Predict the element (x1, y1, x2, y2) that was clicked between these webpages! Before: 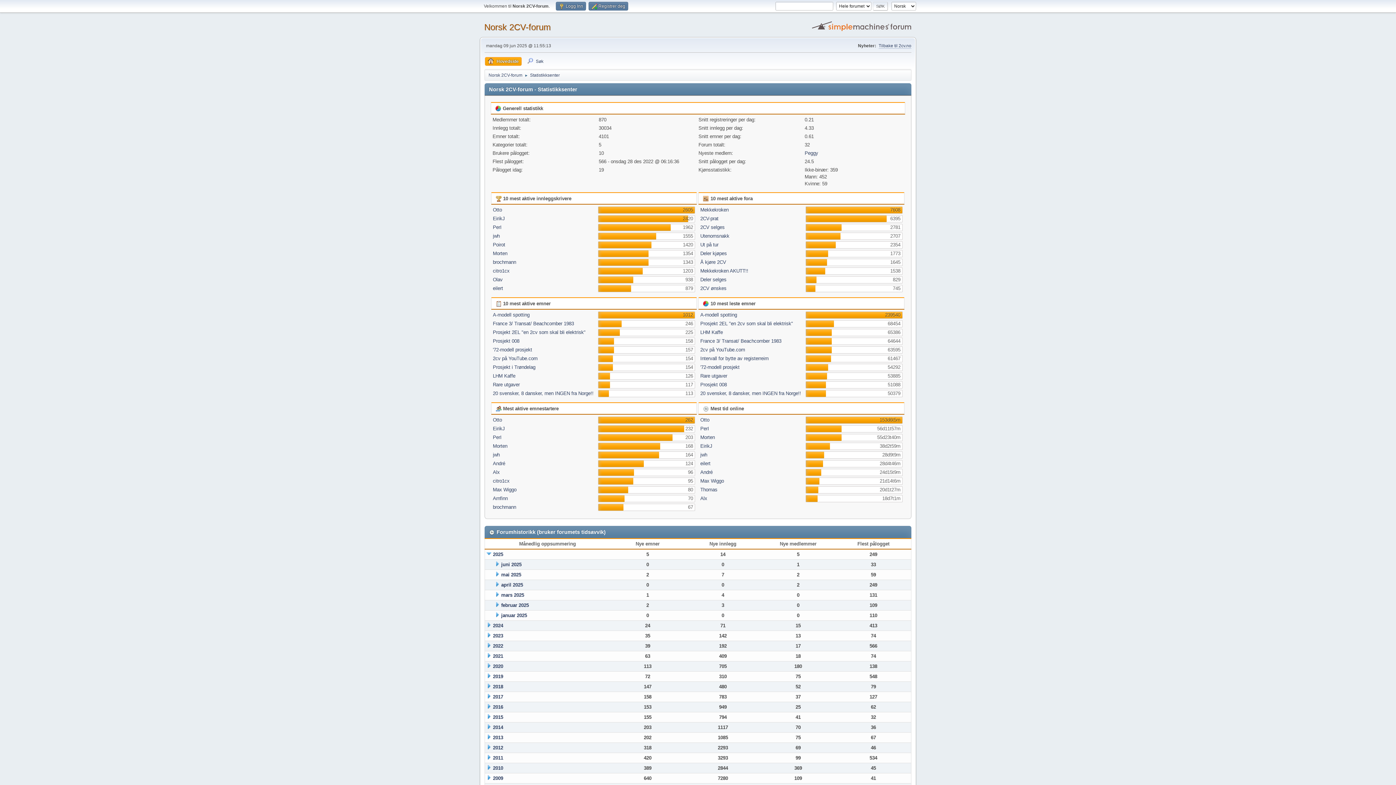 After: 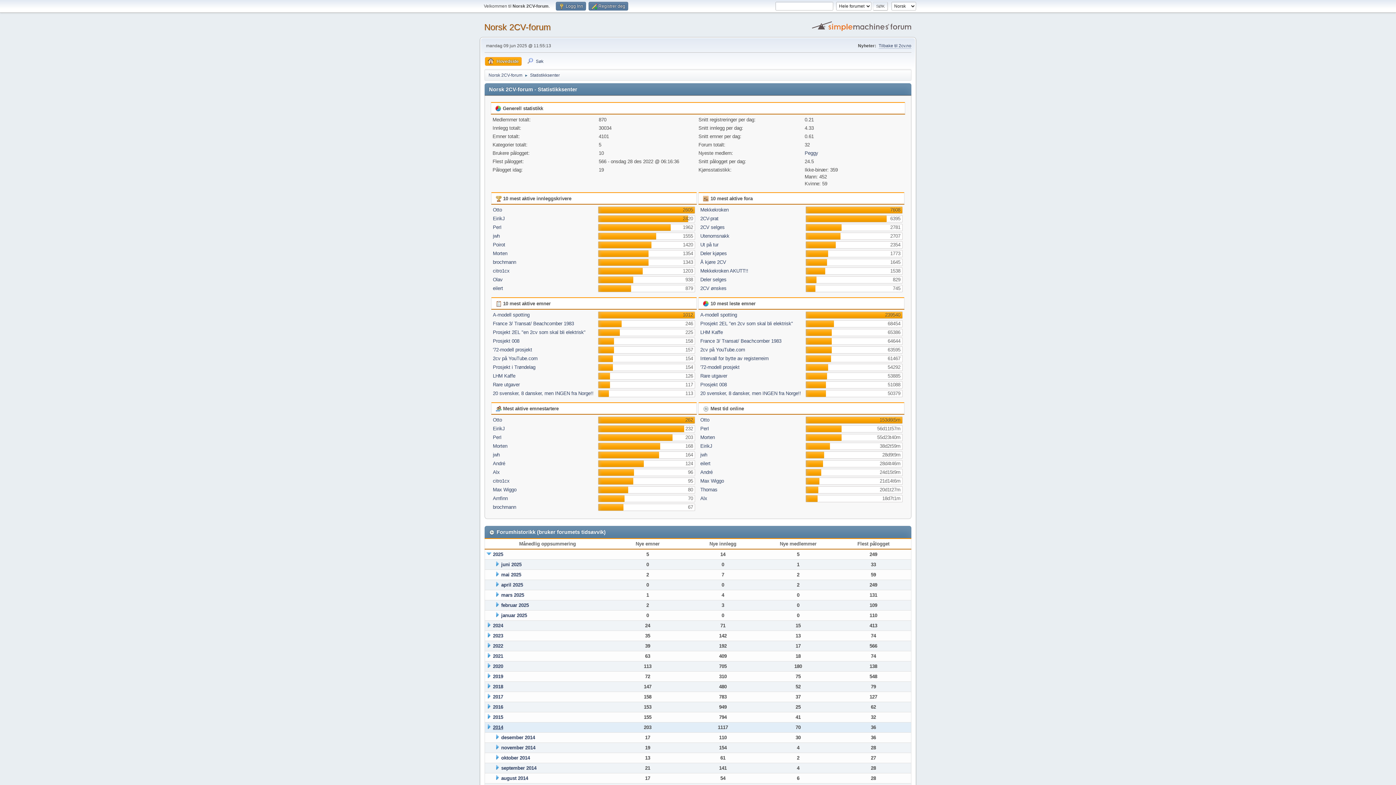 Action: bbox: (493, 725, 503, 730) label: 2014